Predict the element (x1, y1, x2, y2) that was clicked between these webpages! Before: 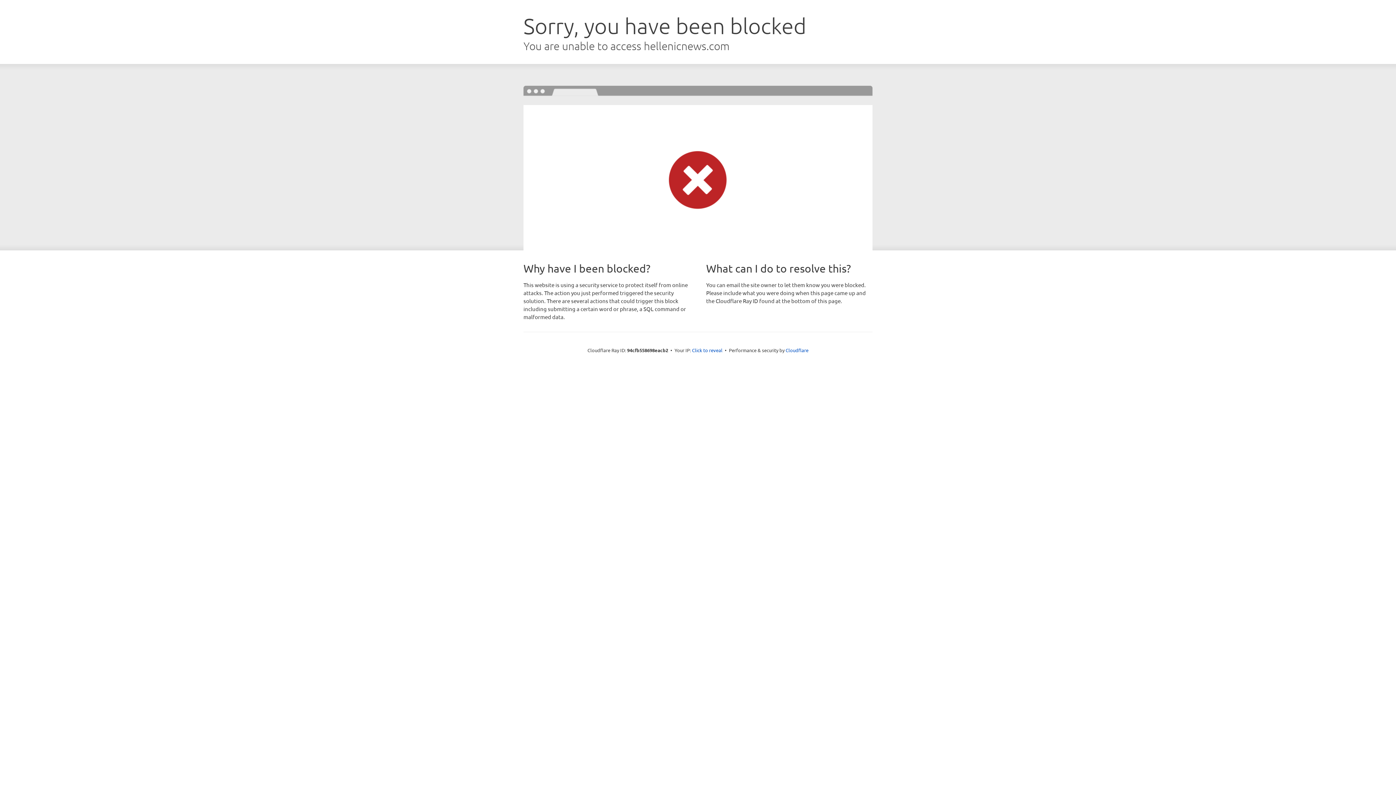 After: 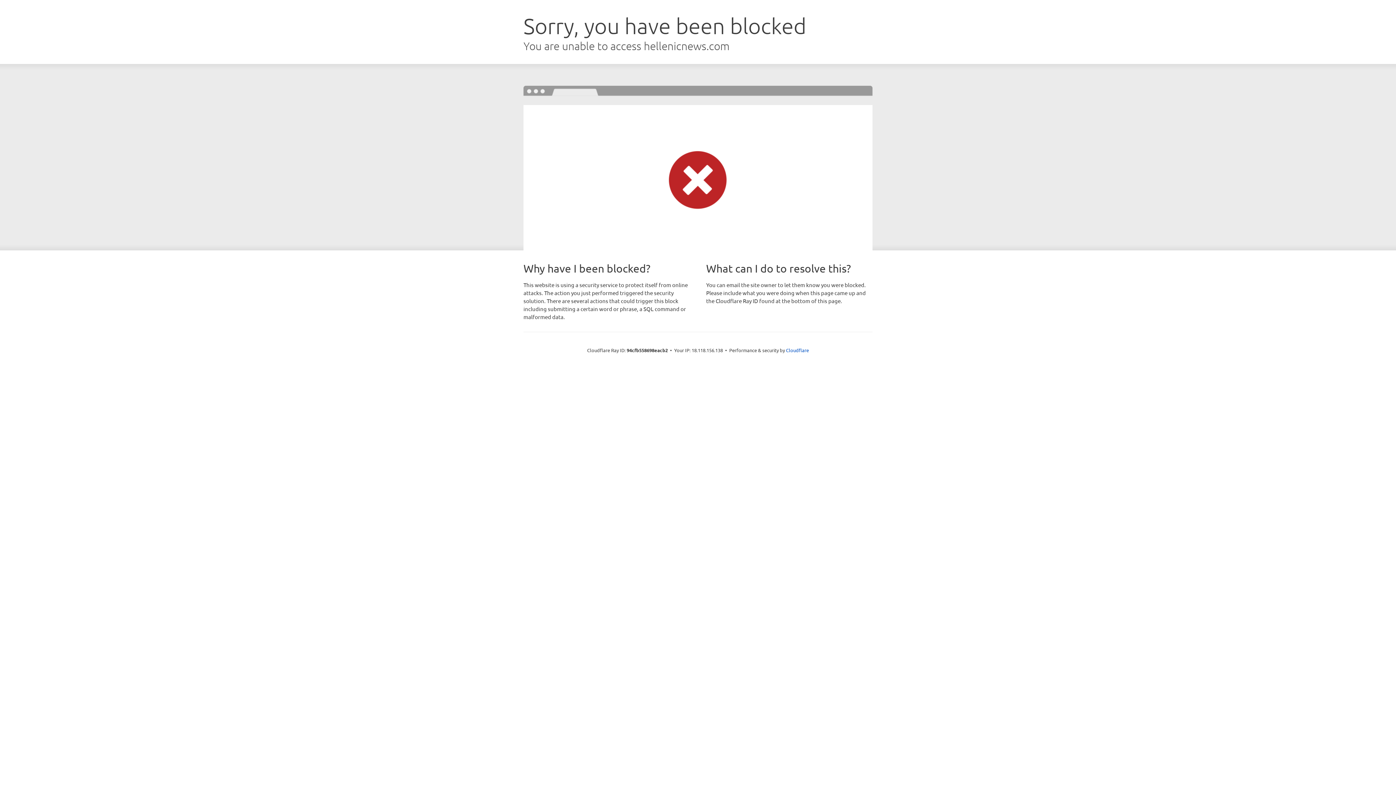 Action: bbox: (692, 346, 722, 353) label: Click to reveal